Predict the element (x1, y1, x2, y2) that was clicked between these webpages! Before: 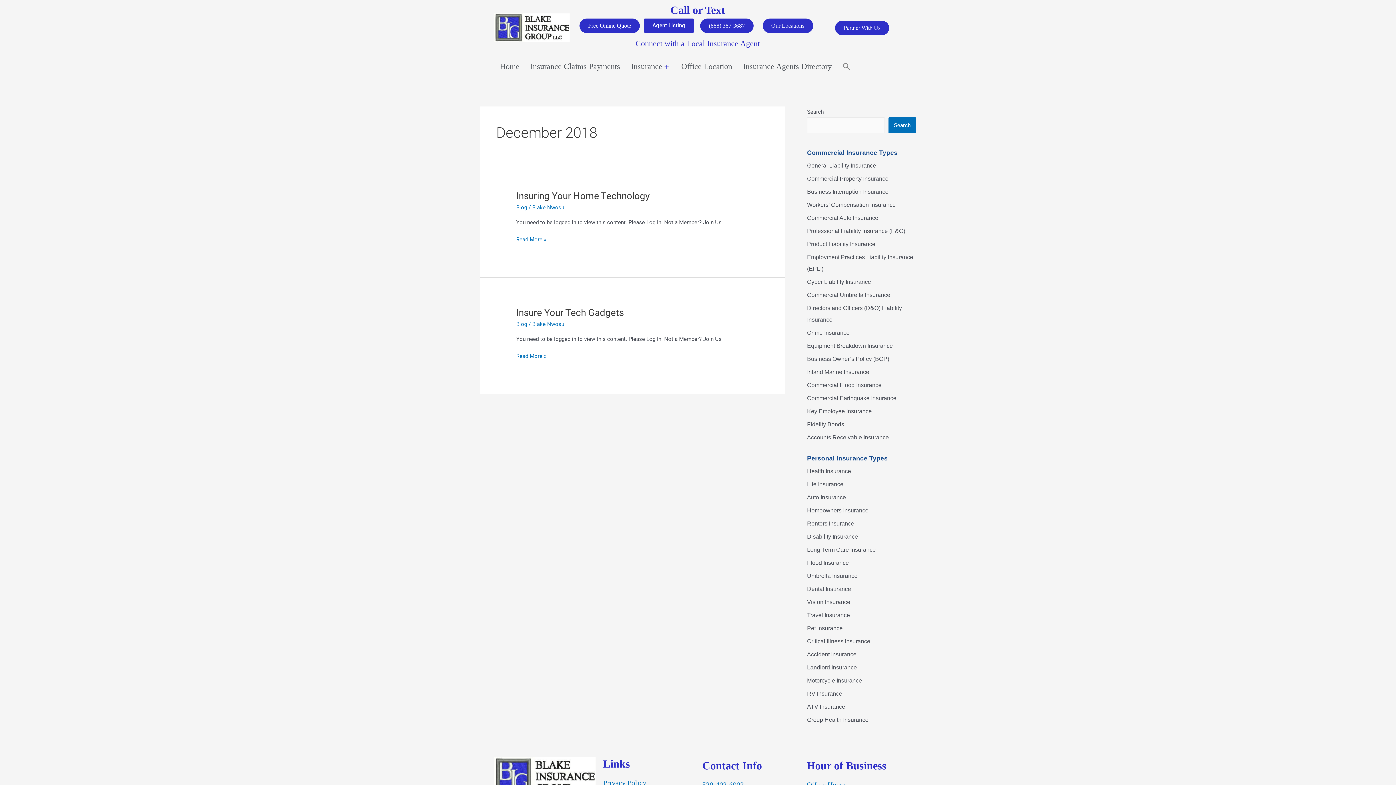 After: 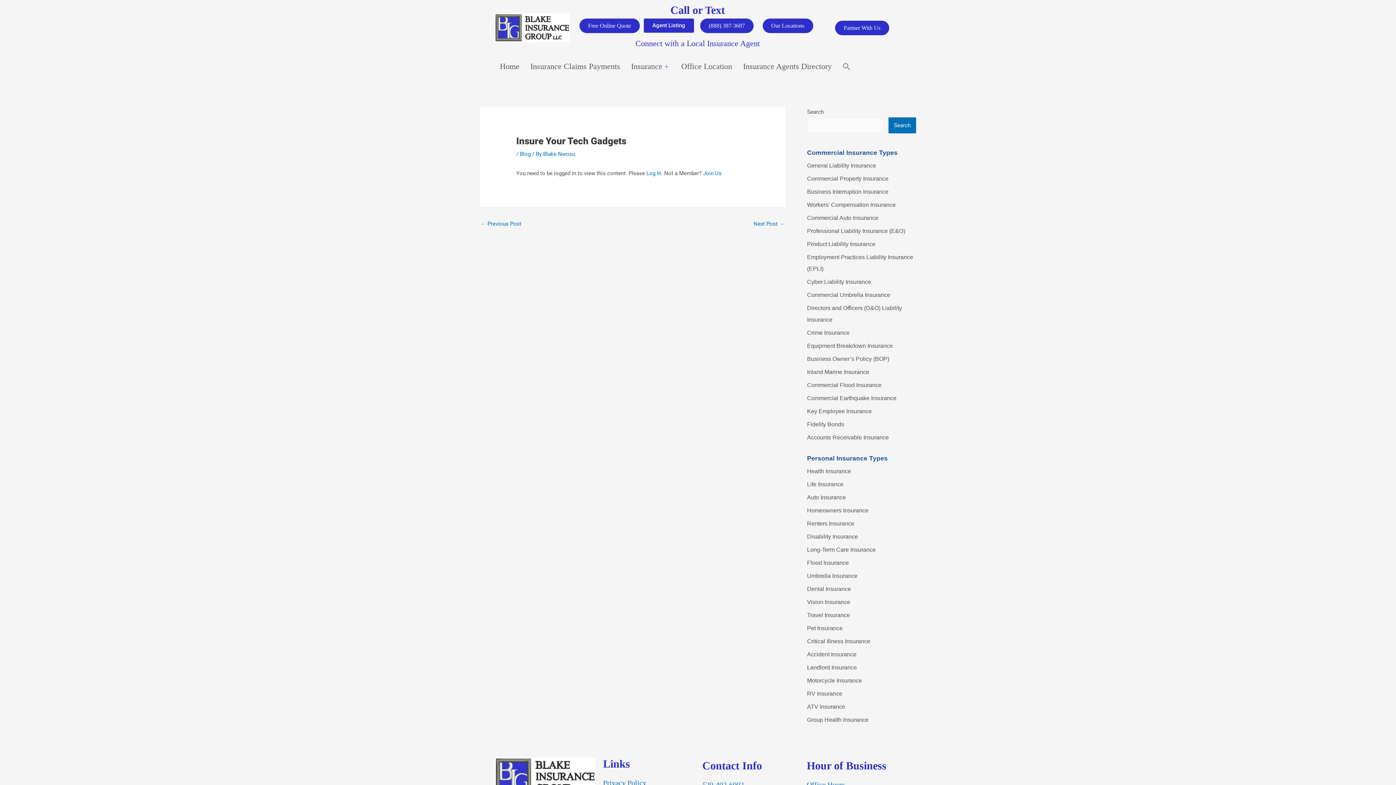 Action: bbox: (516, 307, 624, 318) label: Insure Your Tech Gadgets